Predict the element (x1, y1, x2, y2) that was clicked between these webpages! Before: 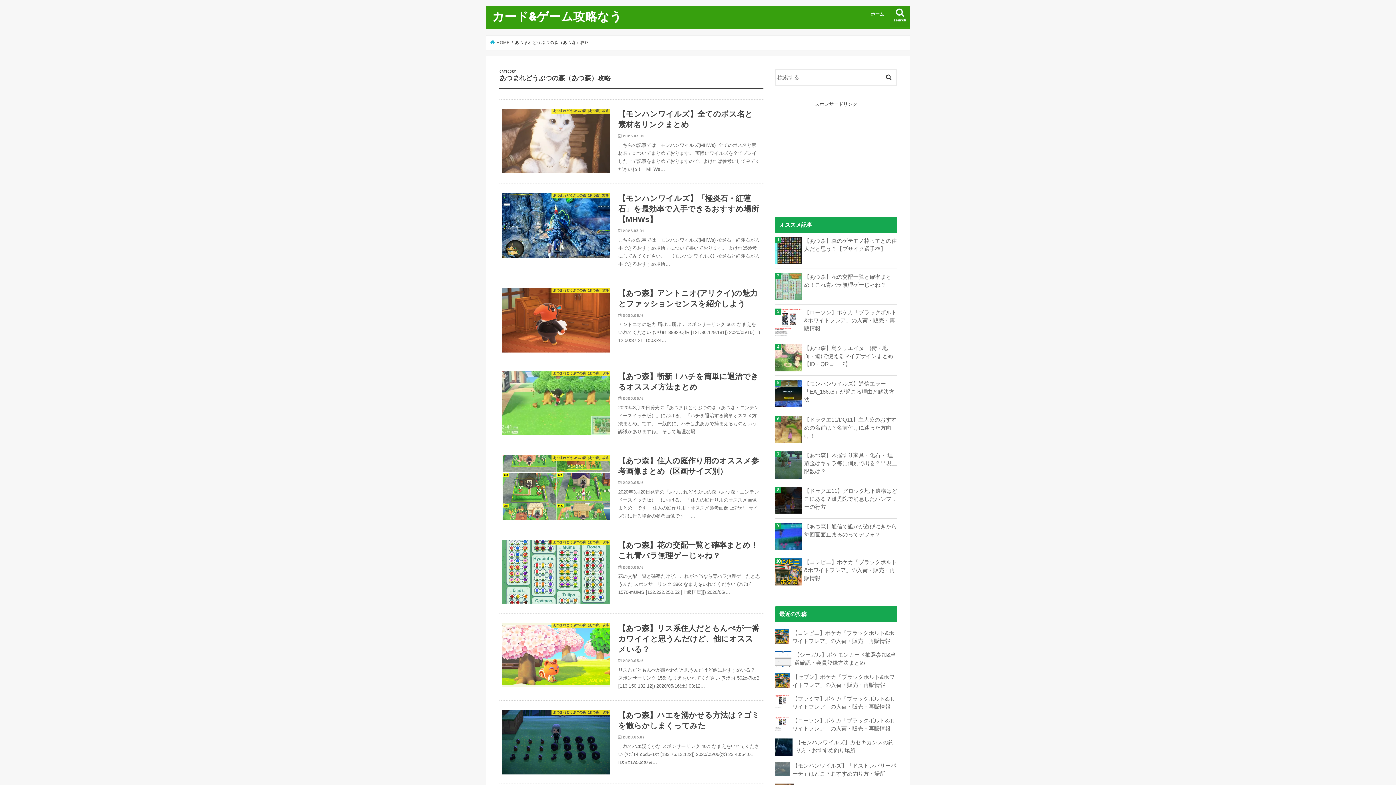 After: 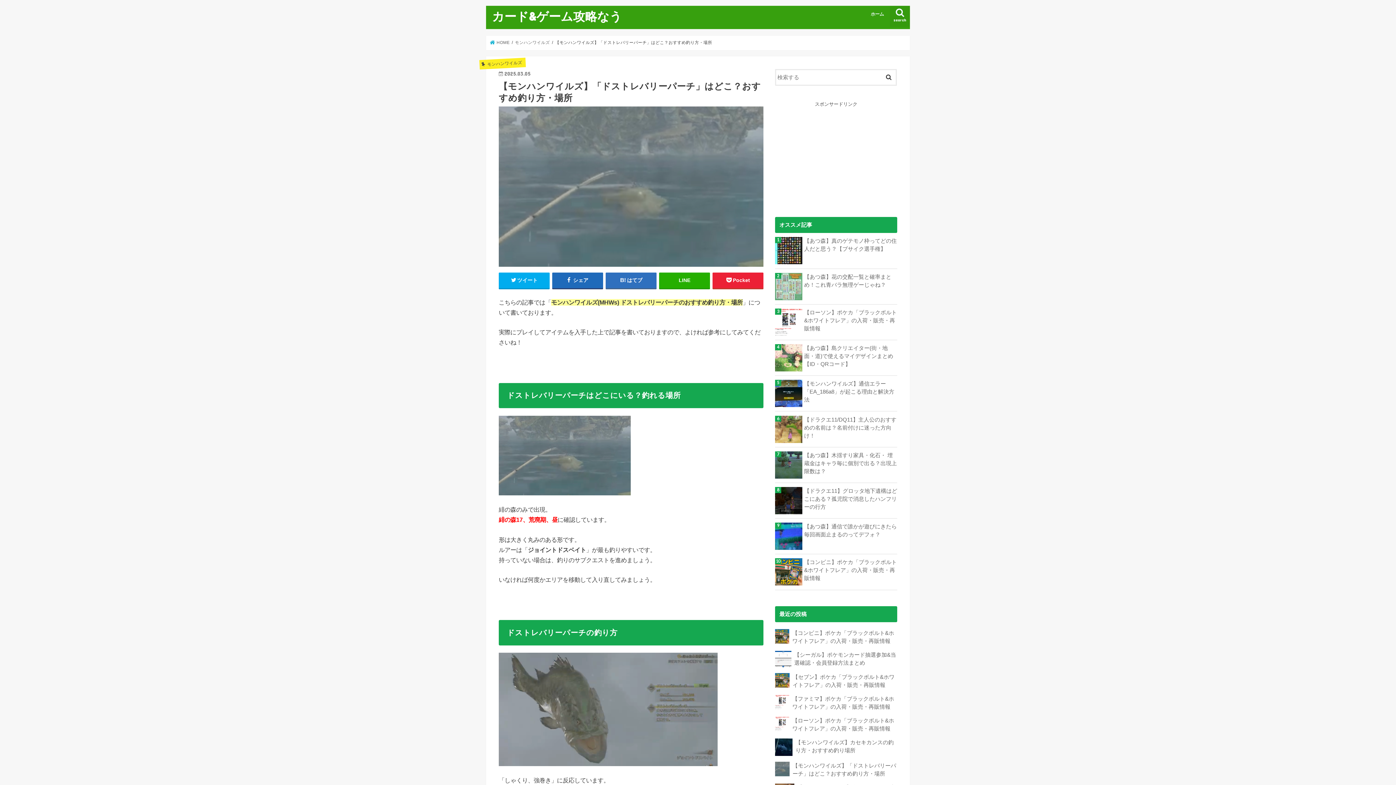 Action: bbox: (775, 759, 897, 781) label: 【モンハンワイルズ】「ドストレバリーパーチ」はどこ？おすすめ釣り方・場所